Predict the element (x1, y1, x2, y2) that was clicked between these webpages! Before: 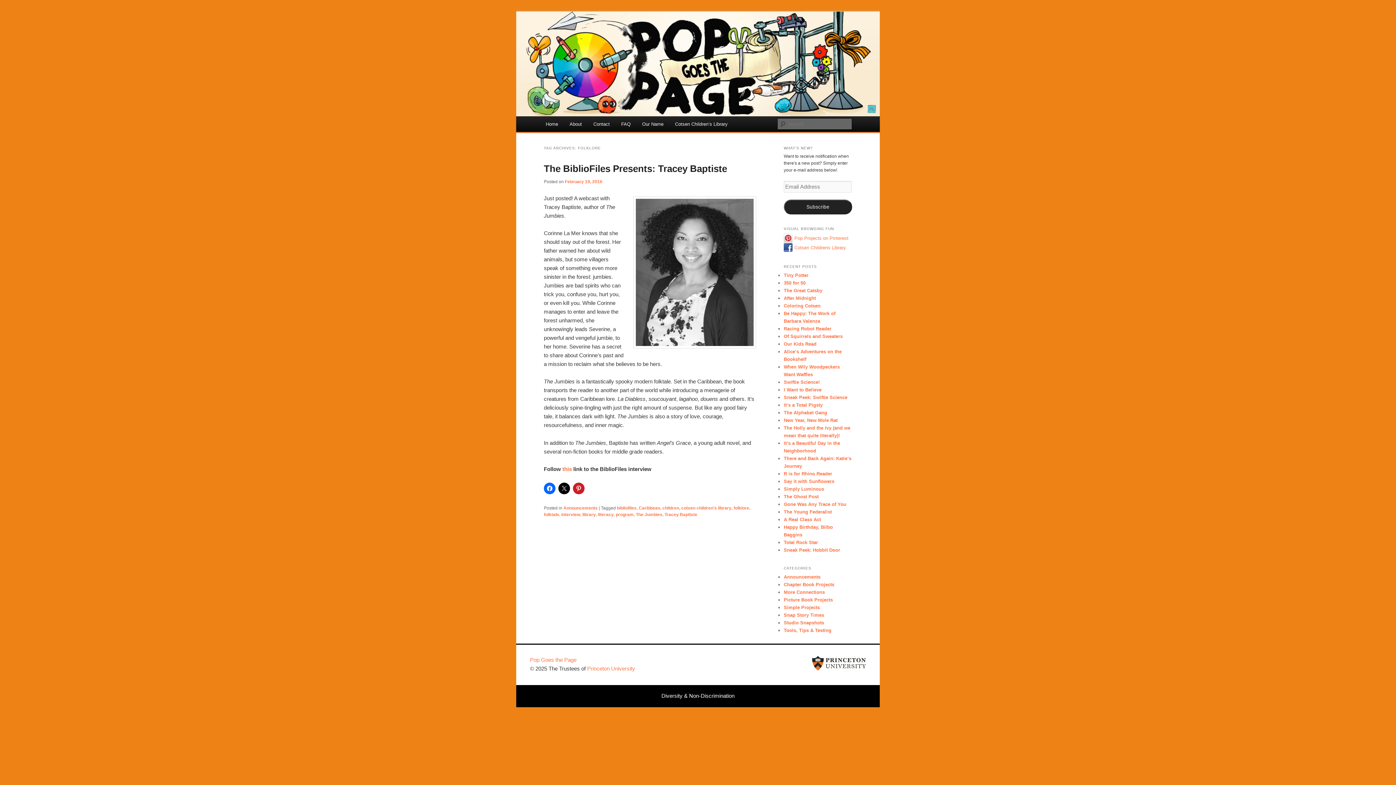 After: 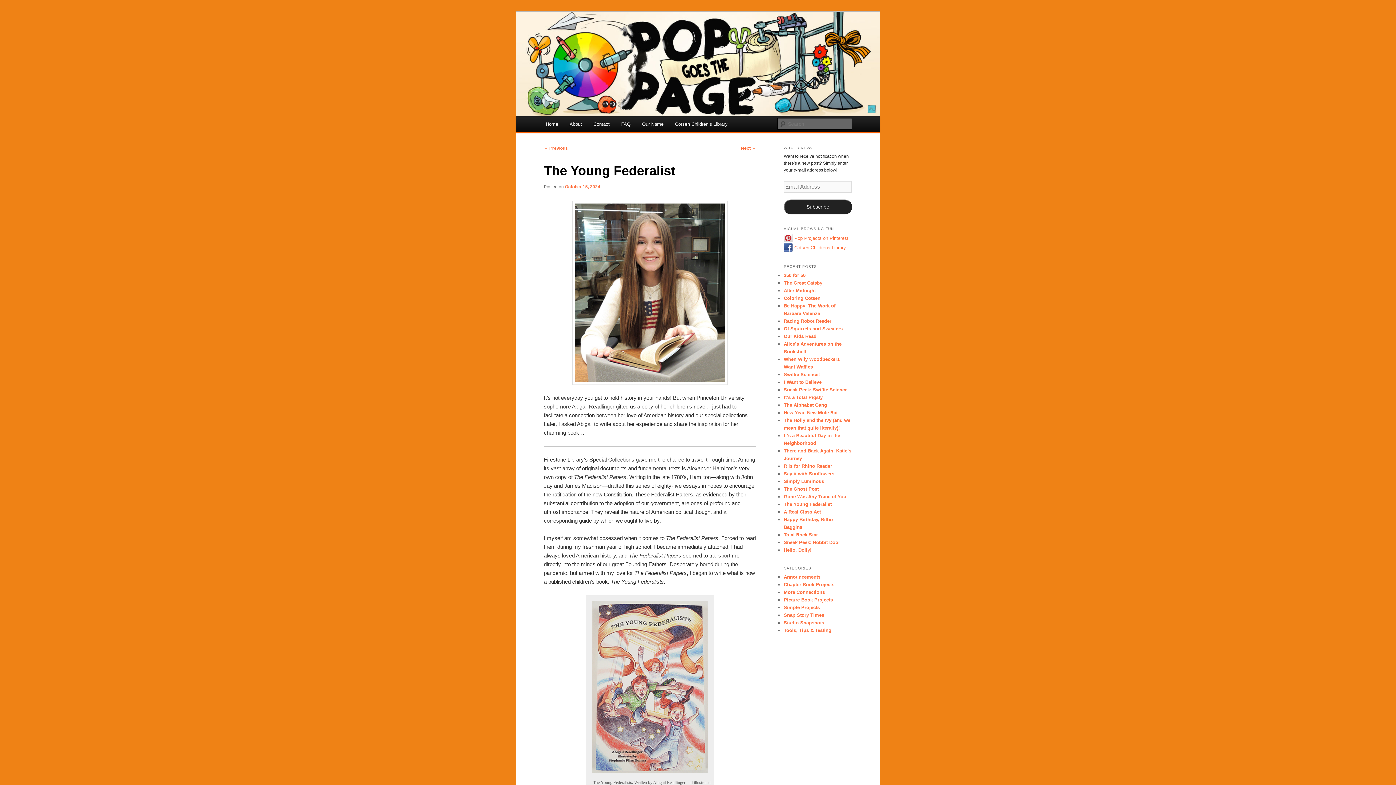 Action: bbox: (784, 509, 832, 514) label: The Young Federalist